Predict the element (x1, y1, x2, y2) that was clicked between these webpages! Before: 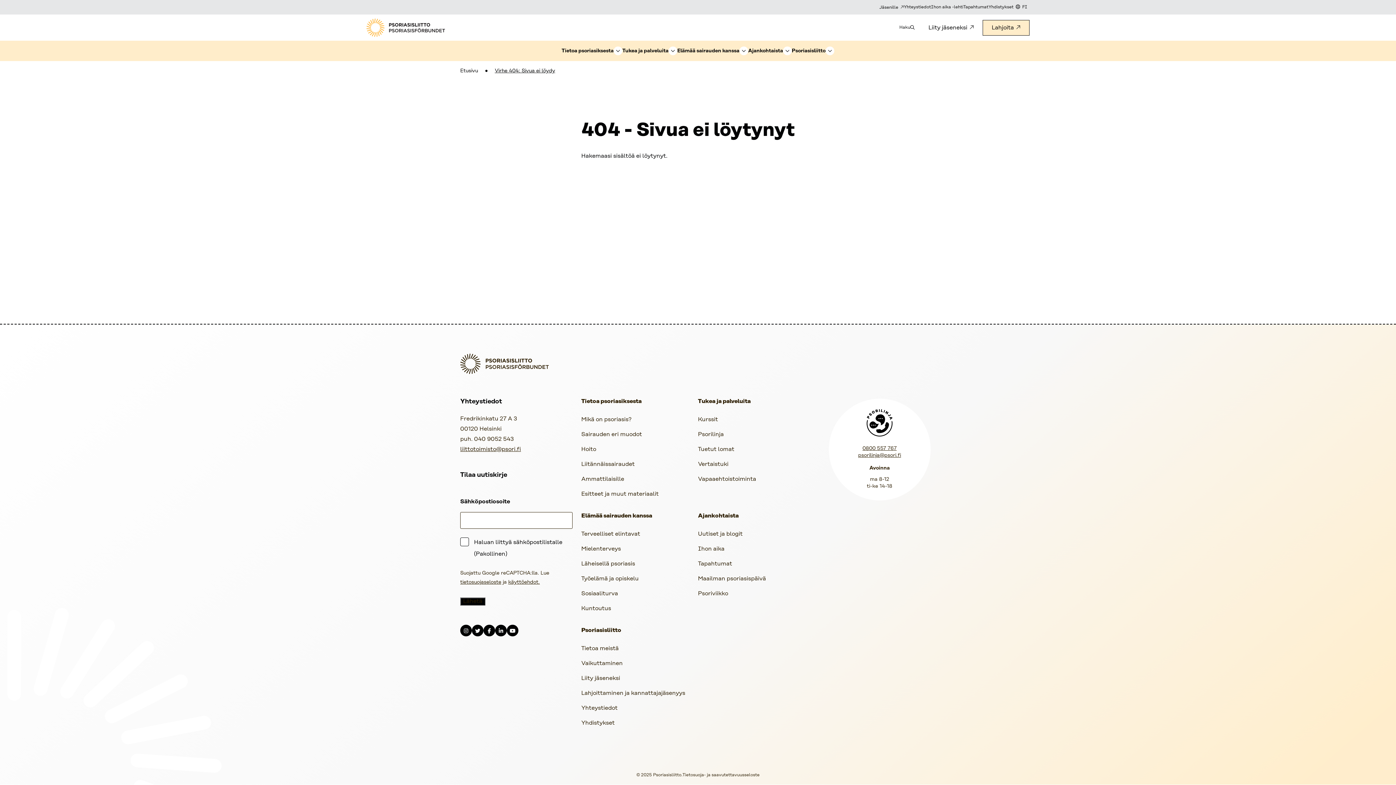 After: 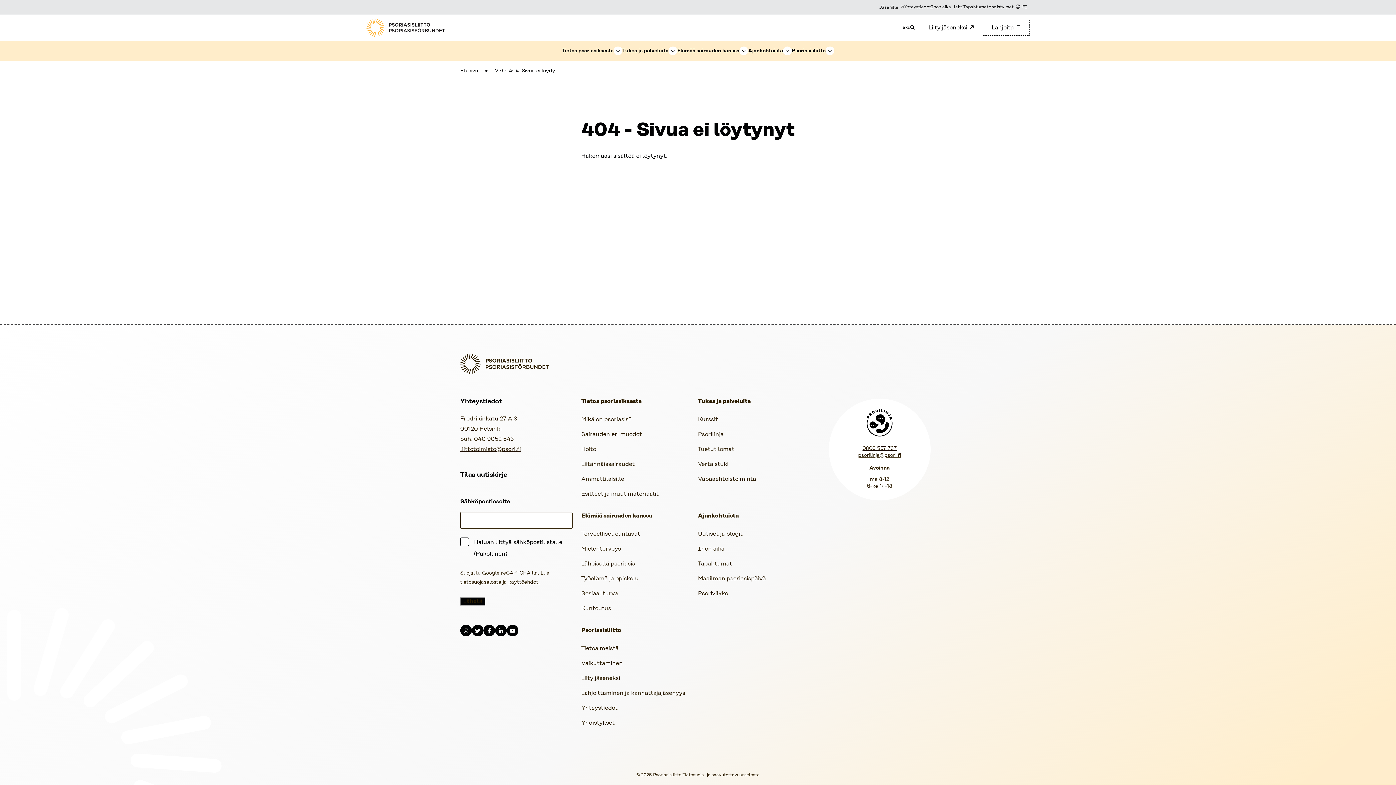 Action: label: Avautuu uuteen välilehteen bbox: (982, 19, 1029, 35)